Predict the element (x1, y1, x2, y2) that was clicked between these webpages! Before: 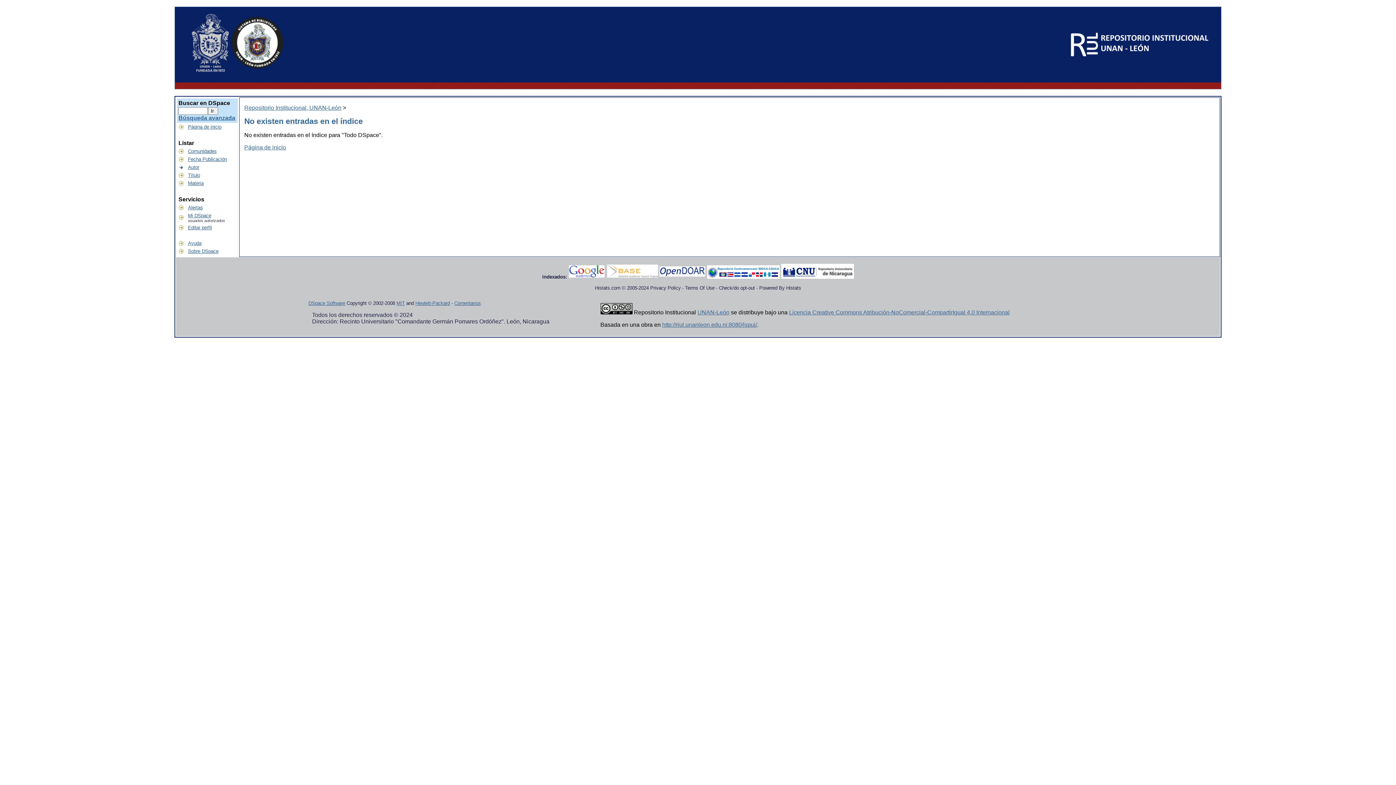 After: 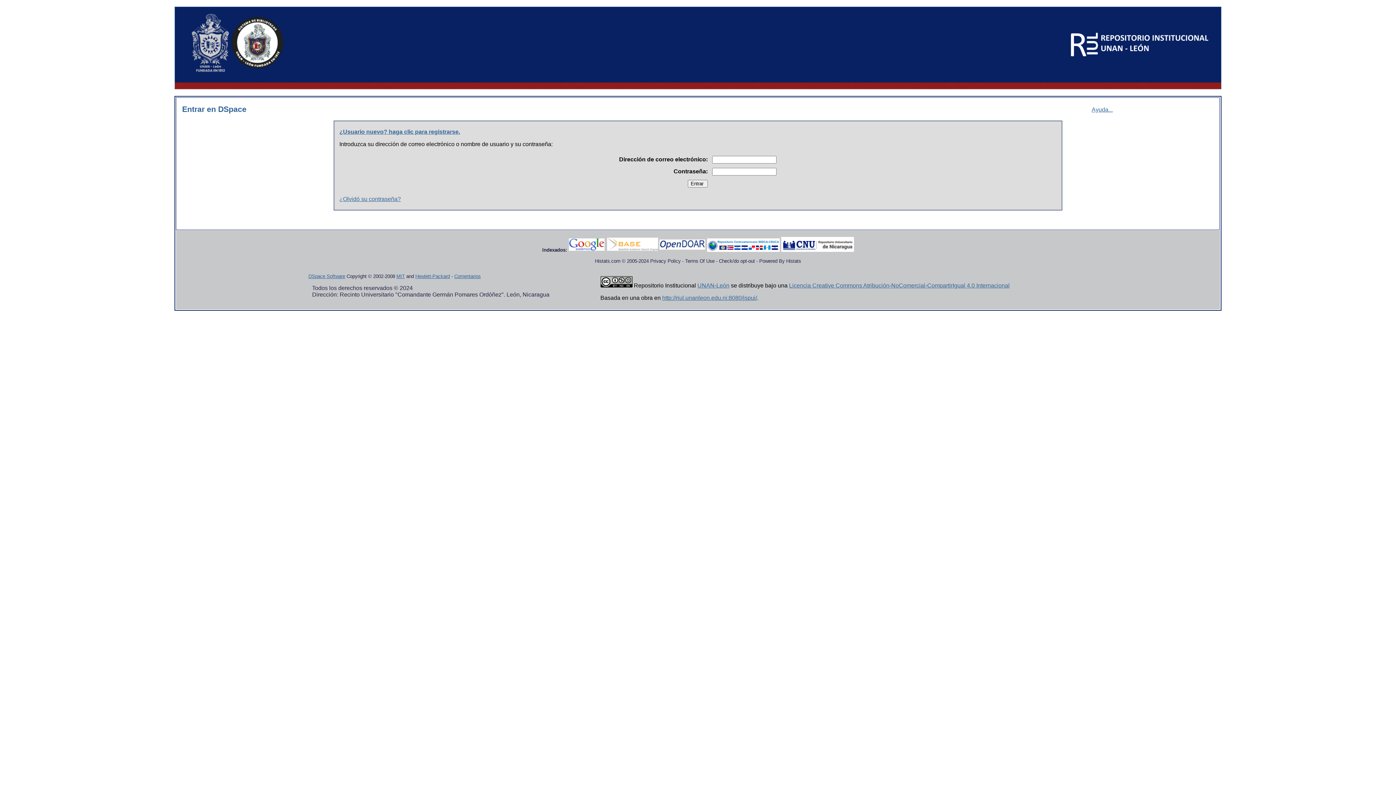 Action: label: Mi DSpace bbox: (188, 213, 211, 218)